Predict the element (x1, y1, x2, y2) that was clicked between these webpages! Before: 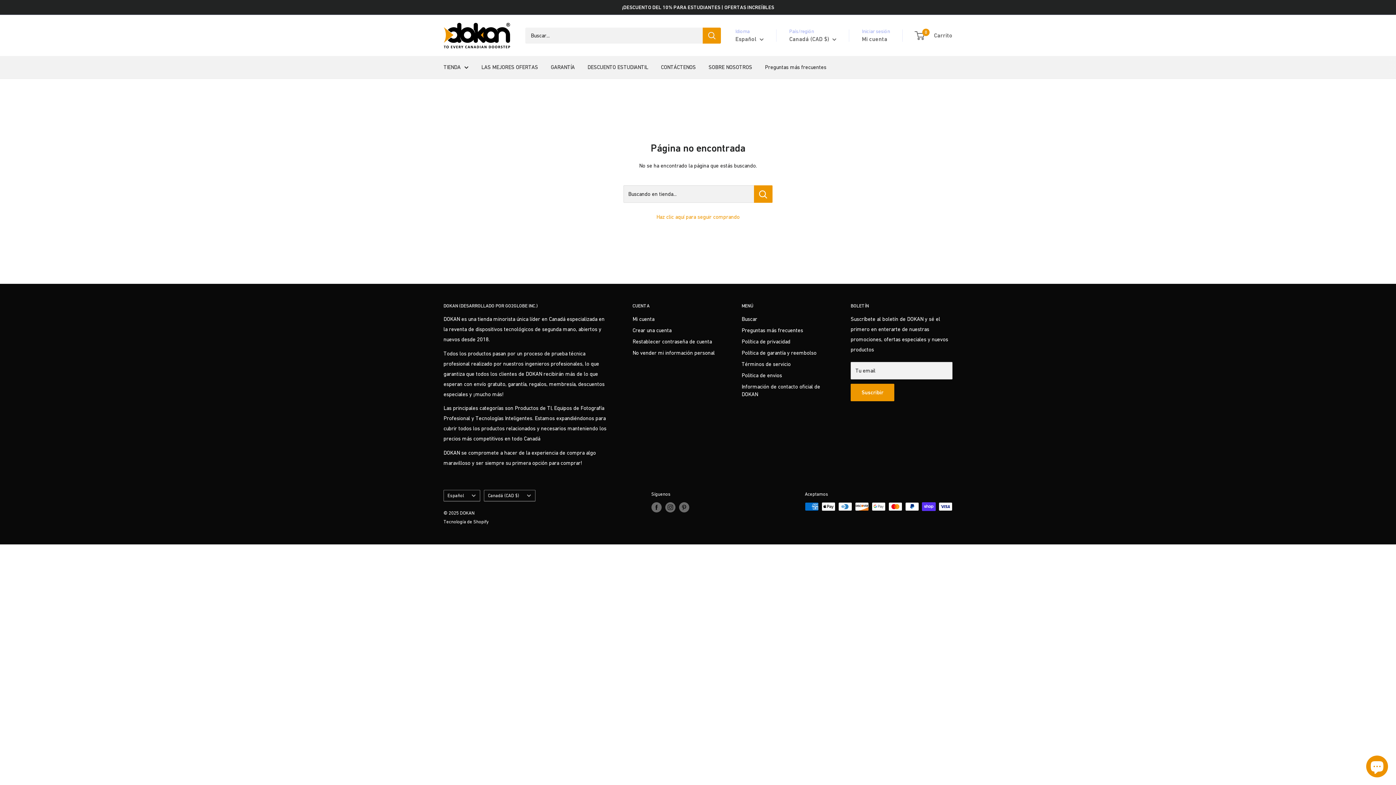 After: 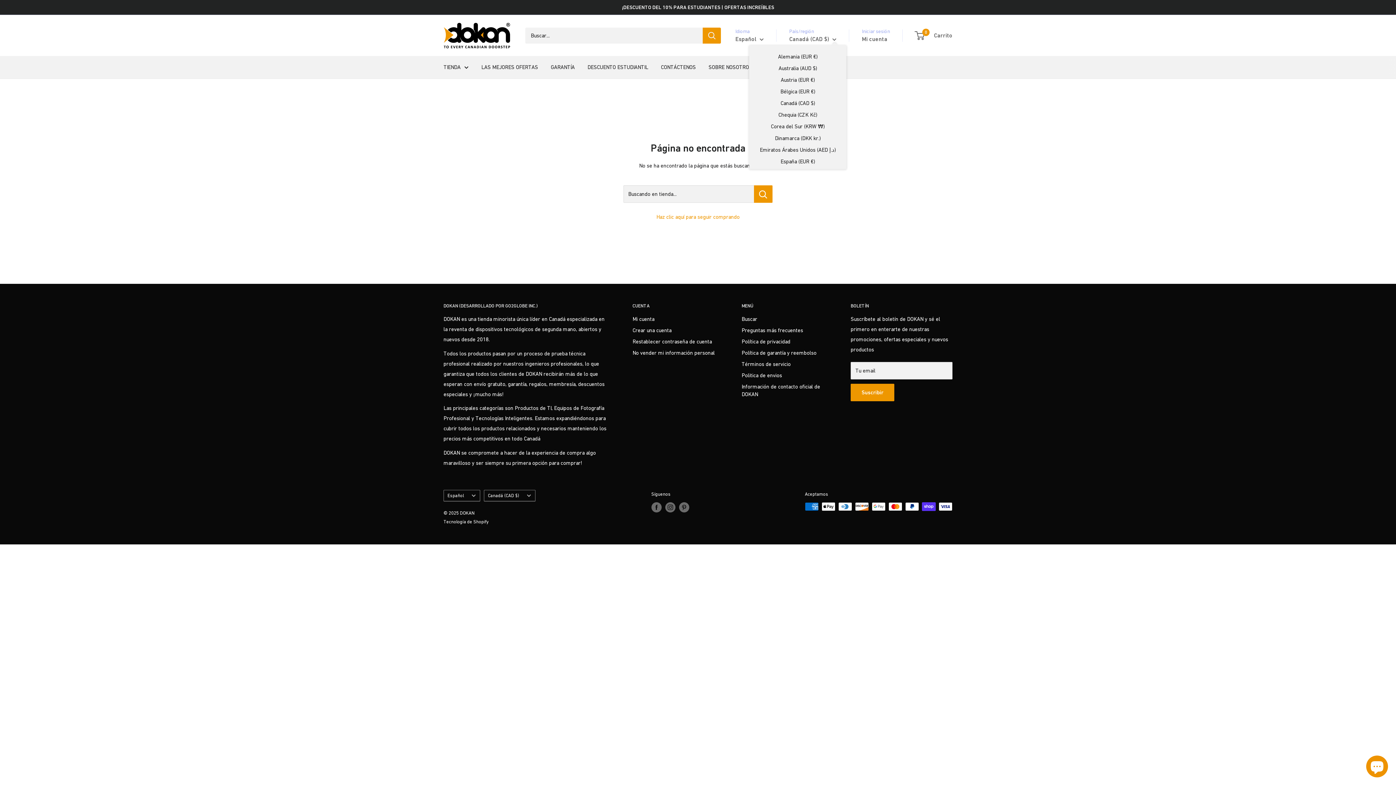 Action: bbox: (789, 33, 836, 44) label: Canadá (CAD $) 